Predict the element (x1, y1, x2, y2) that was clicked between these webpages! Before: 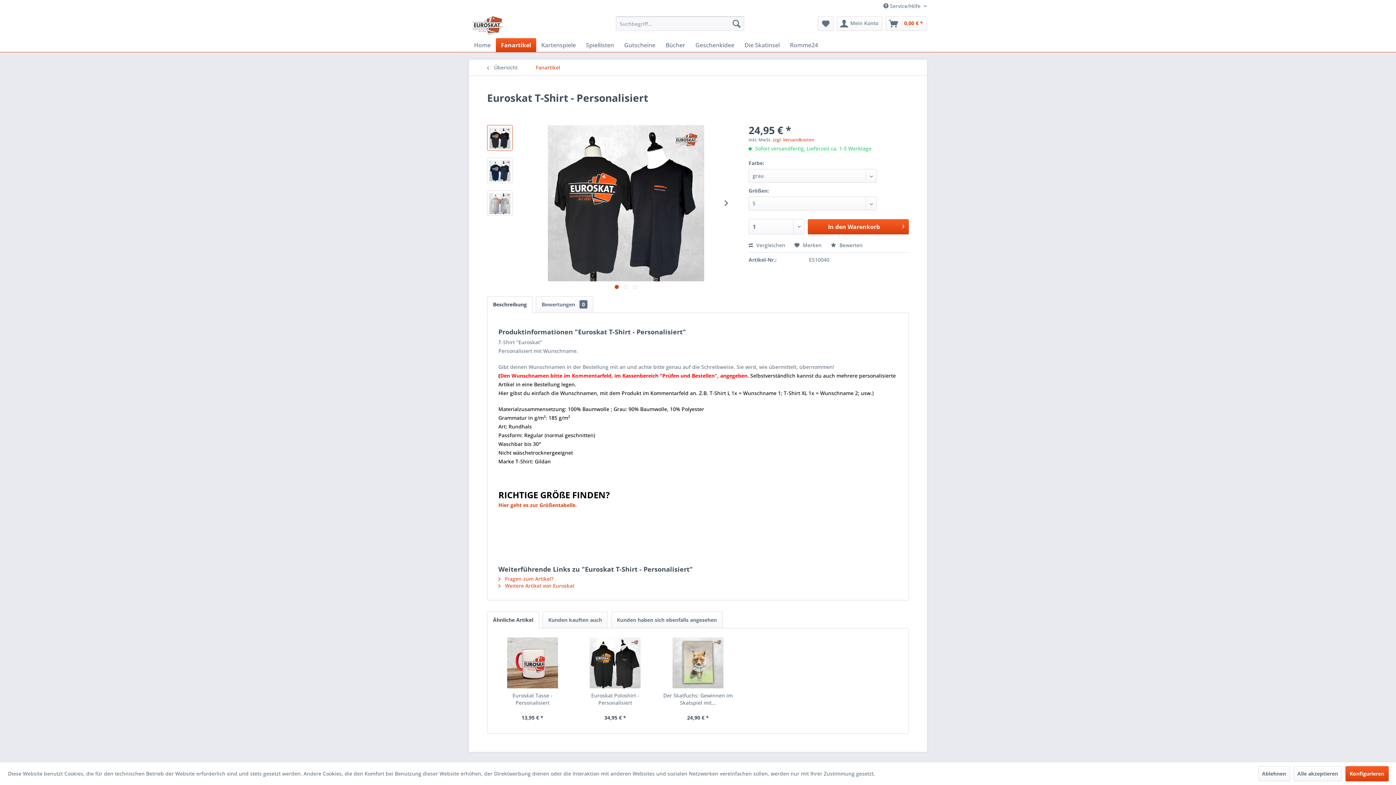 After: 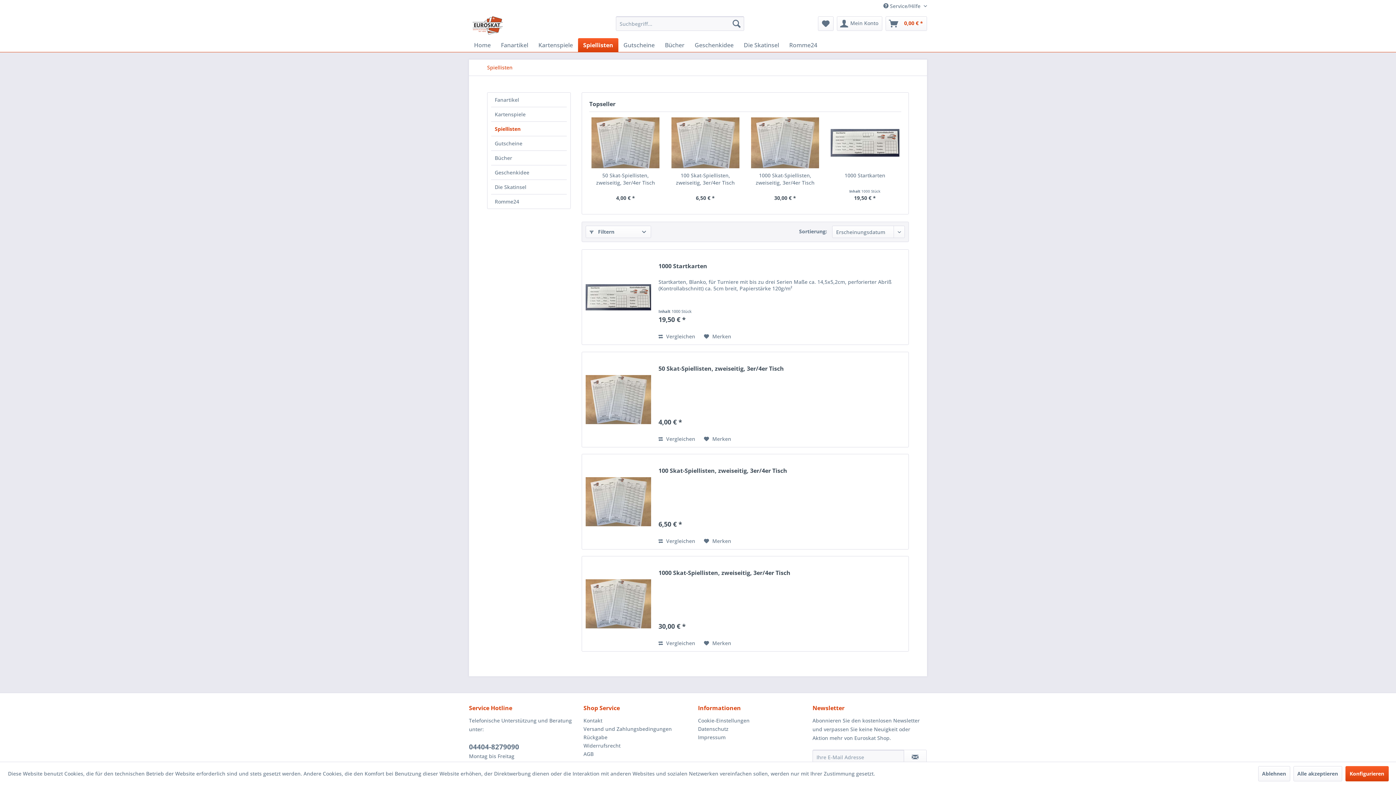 Action: bbox: (581, 38, 619, 52) label: Spiellisten